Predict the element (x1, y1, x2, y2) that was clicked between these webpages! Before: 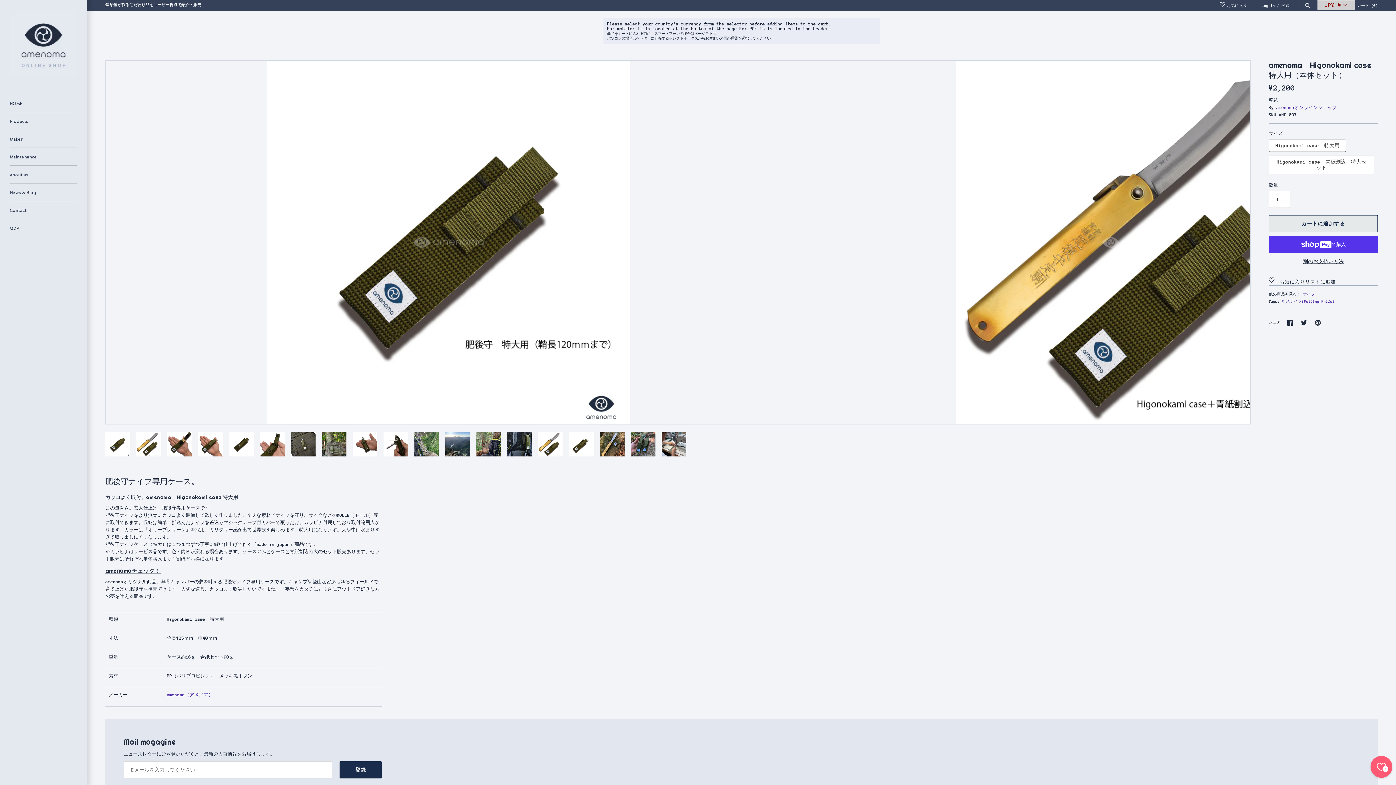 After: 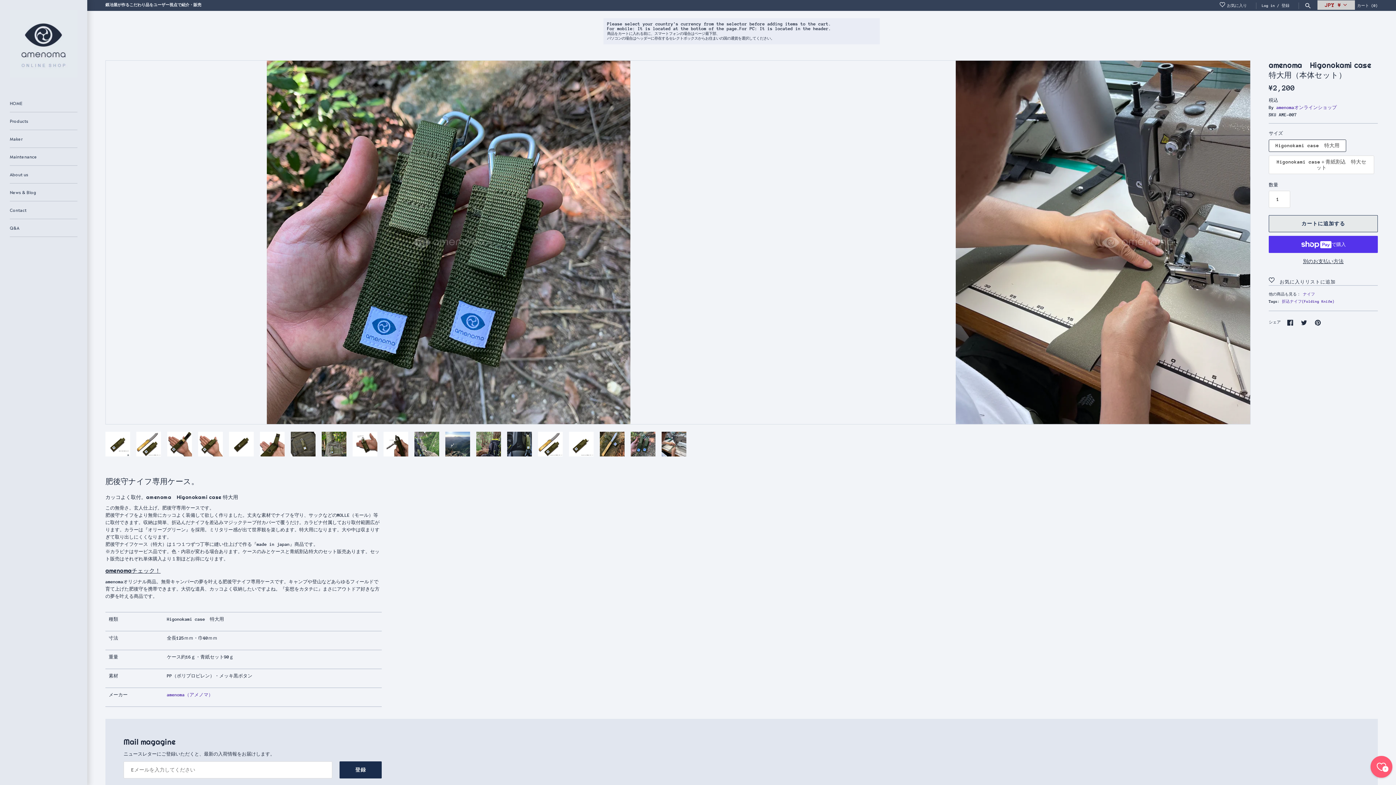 Action: bbox: (630, 432, 655, 456)